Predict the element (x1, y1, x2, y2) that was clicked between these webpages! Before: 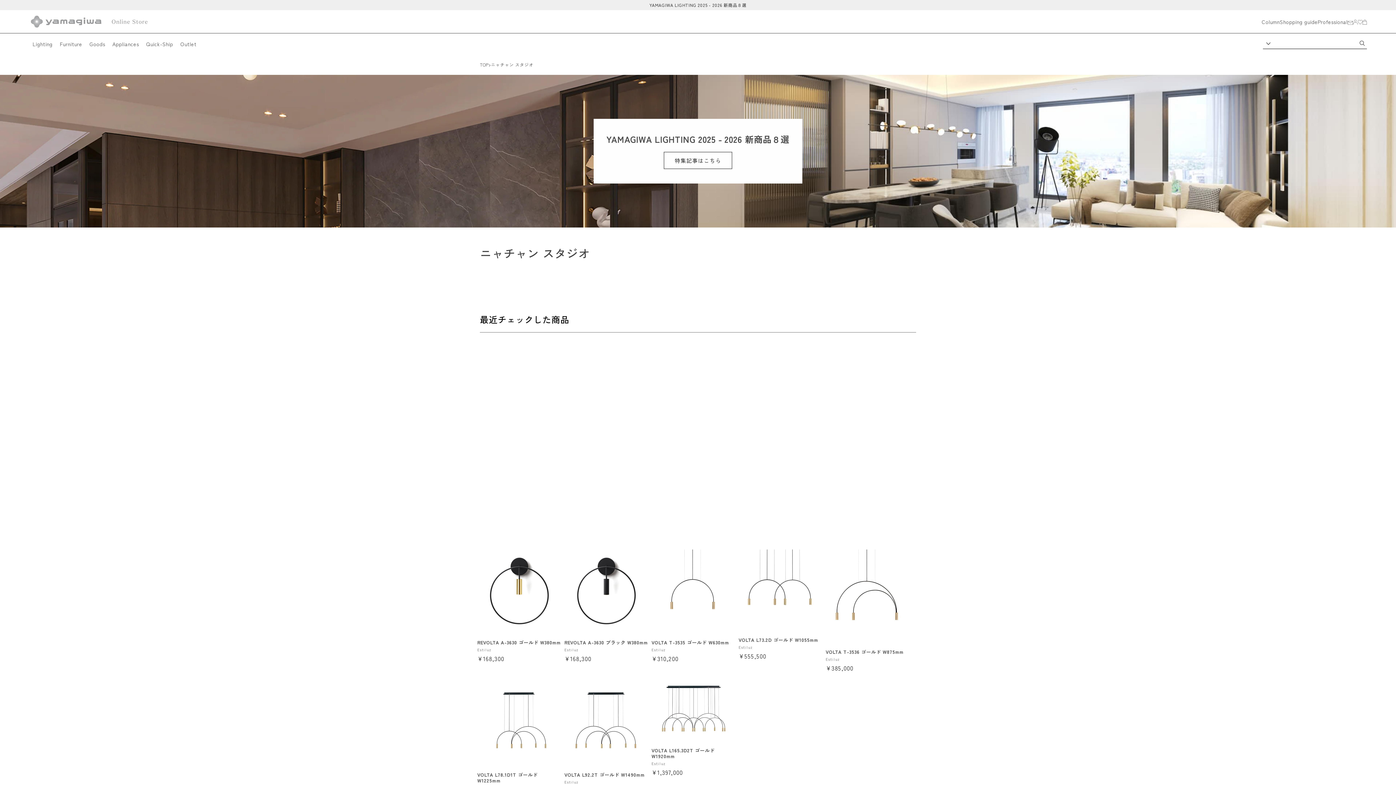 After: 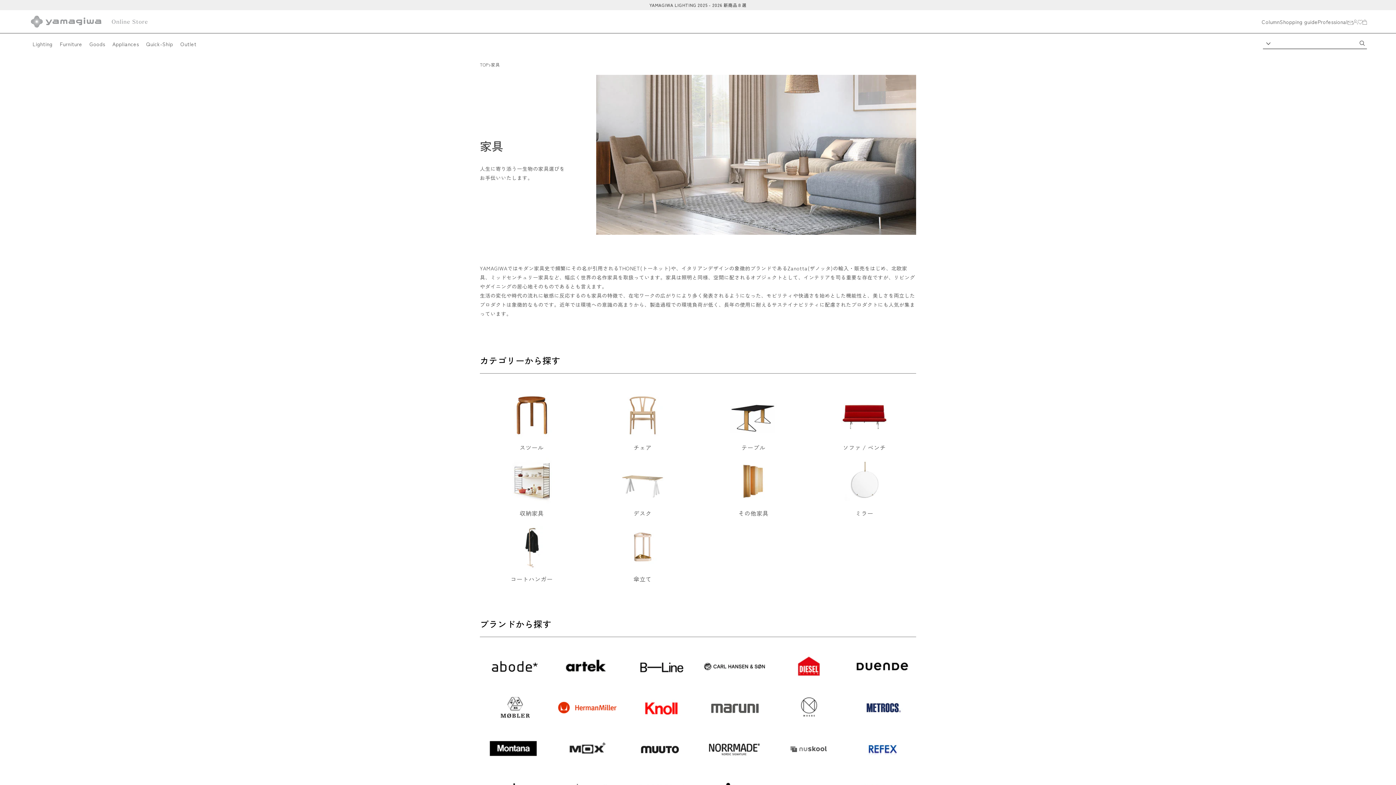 Action: label: Furniture bbox: (59, 40, 82, 47)